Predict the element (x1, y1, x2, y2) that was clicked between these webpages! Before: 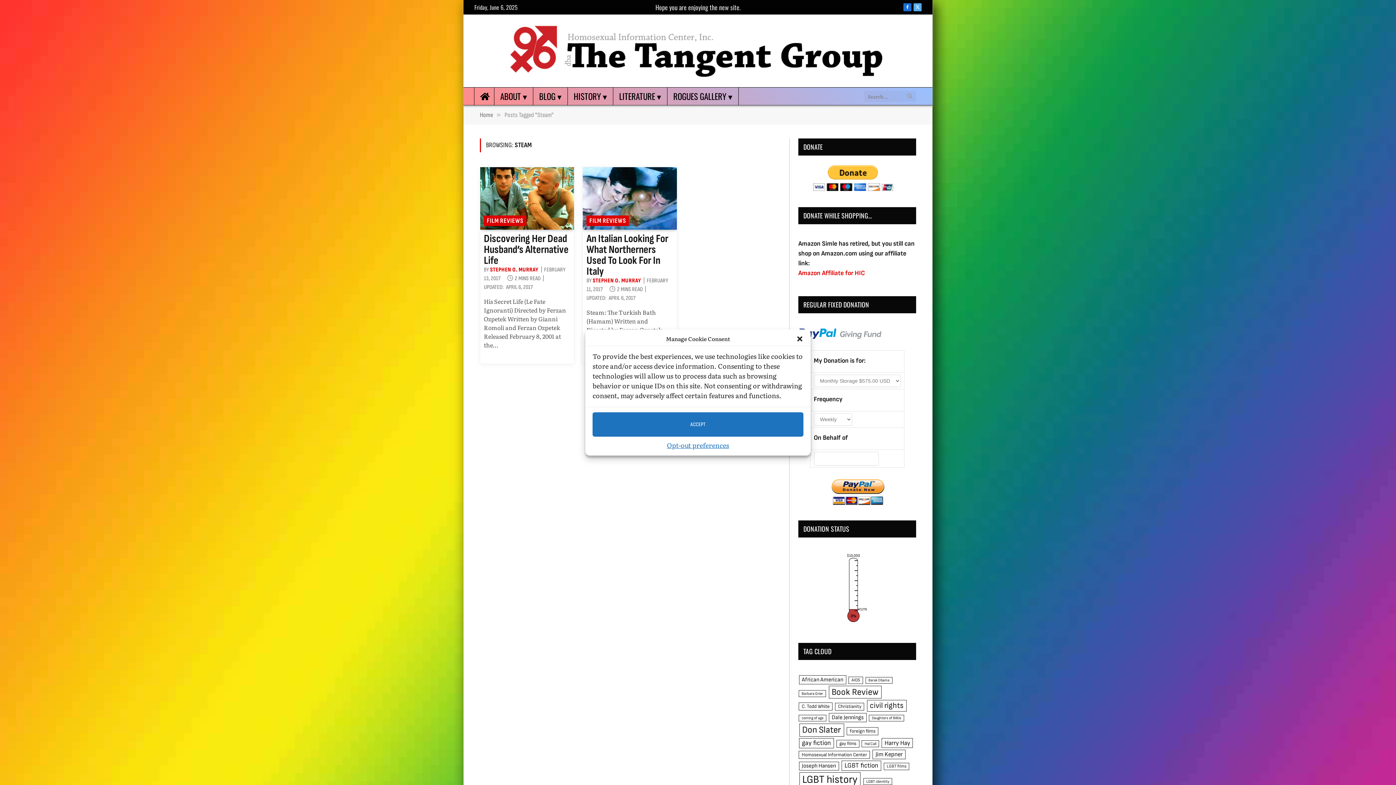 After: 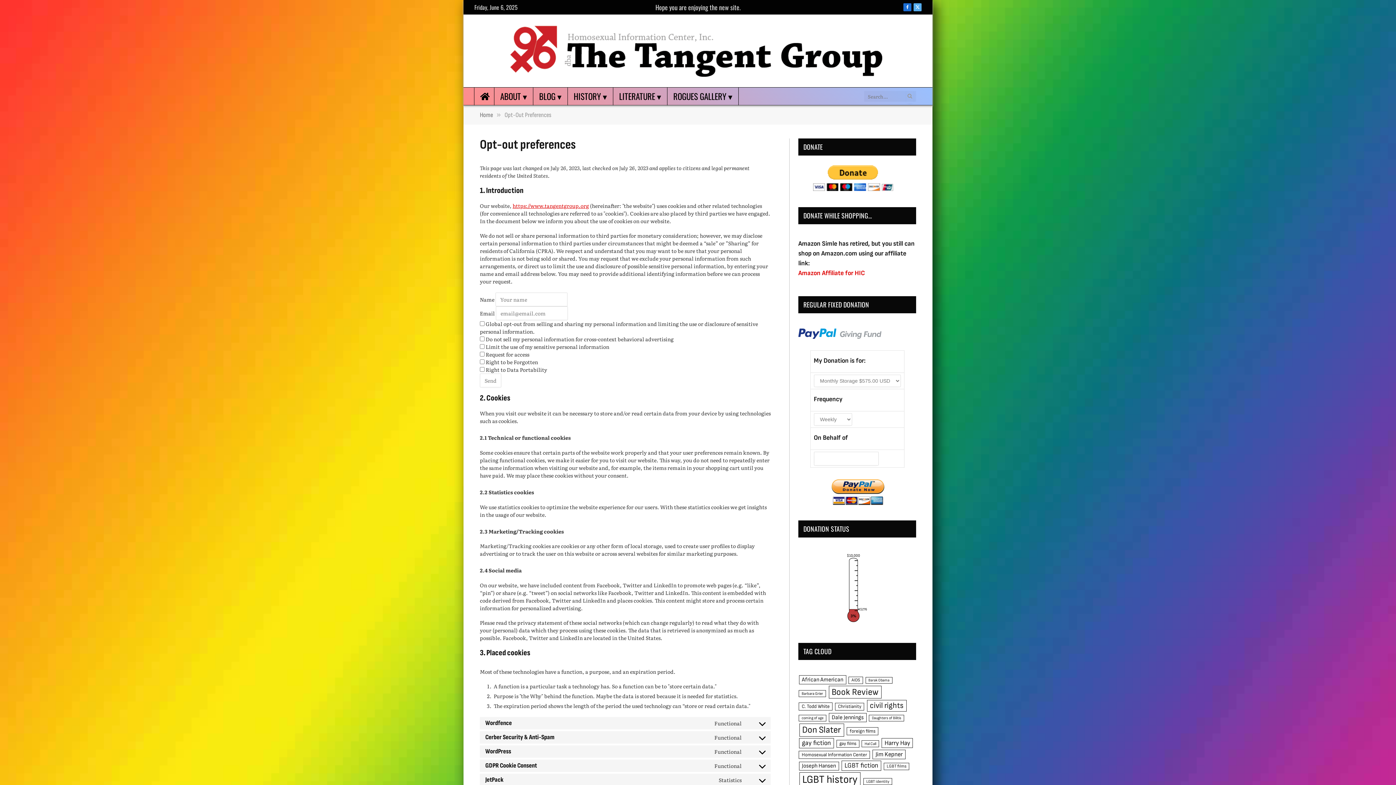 Action: label: Opt-out preferences bbox: (667, 440, 729, 450)